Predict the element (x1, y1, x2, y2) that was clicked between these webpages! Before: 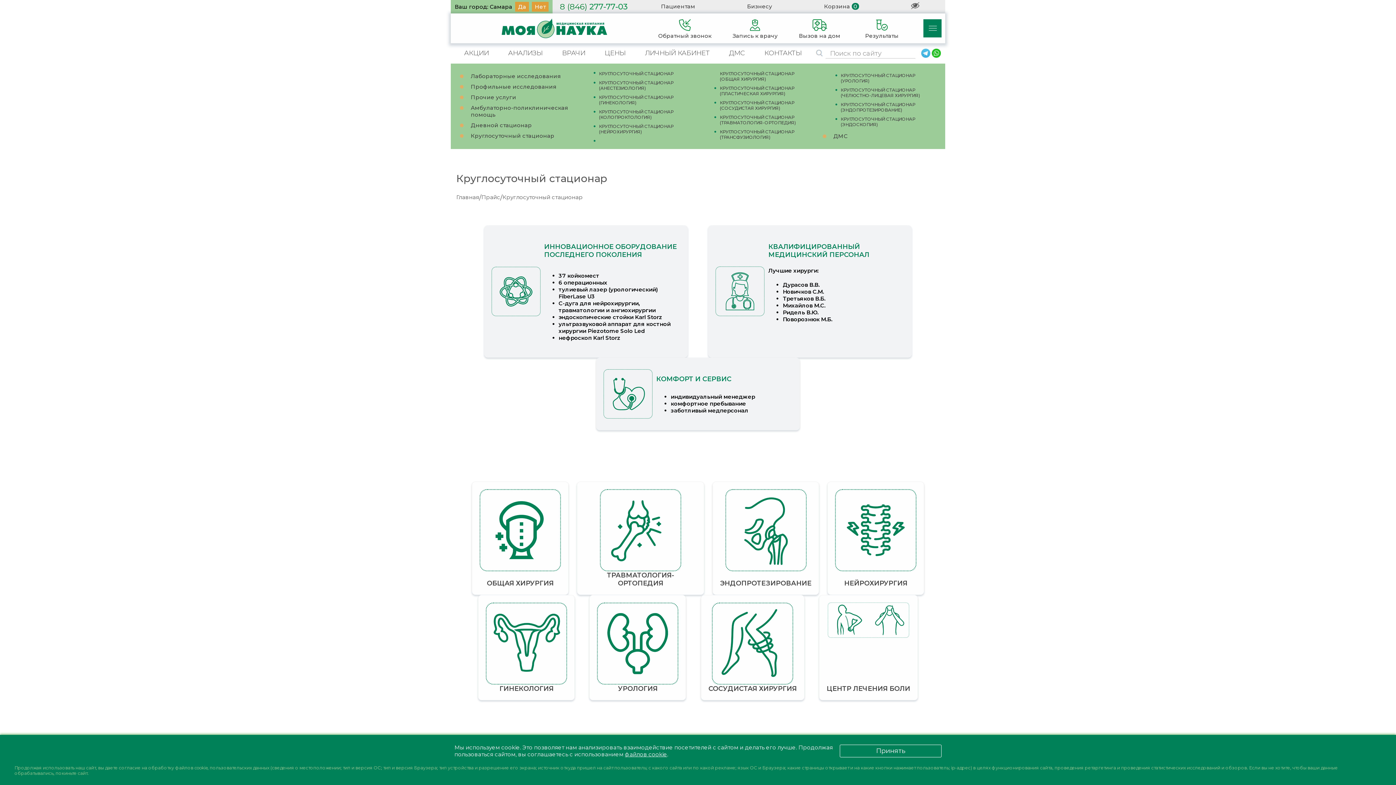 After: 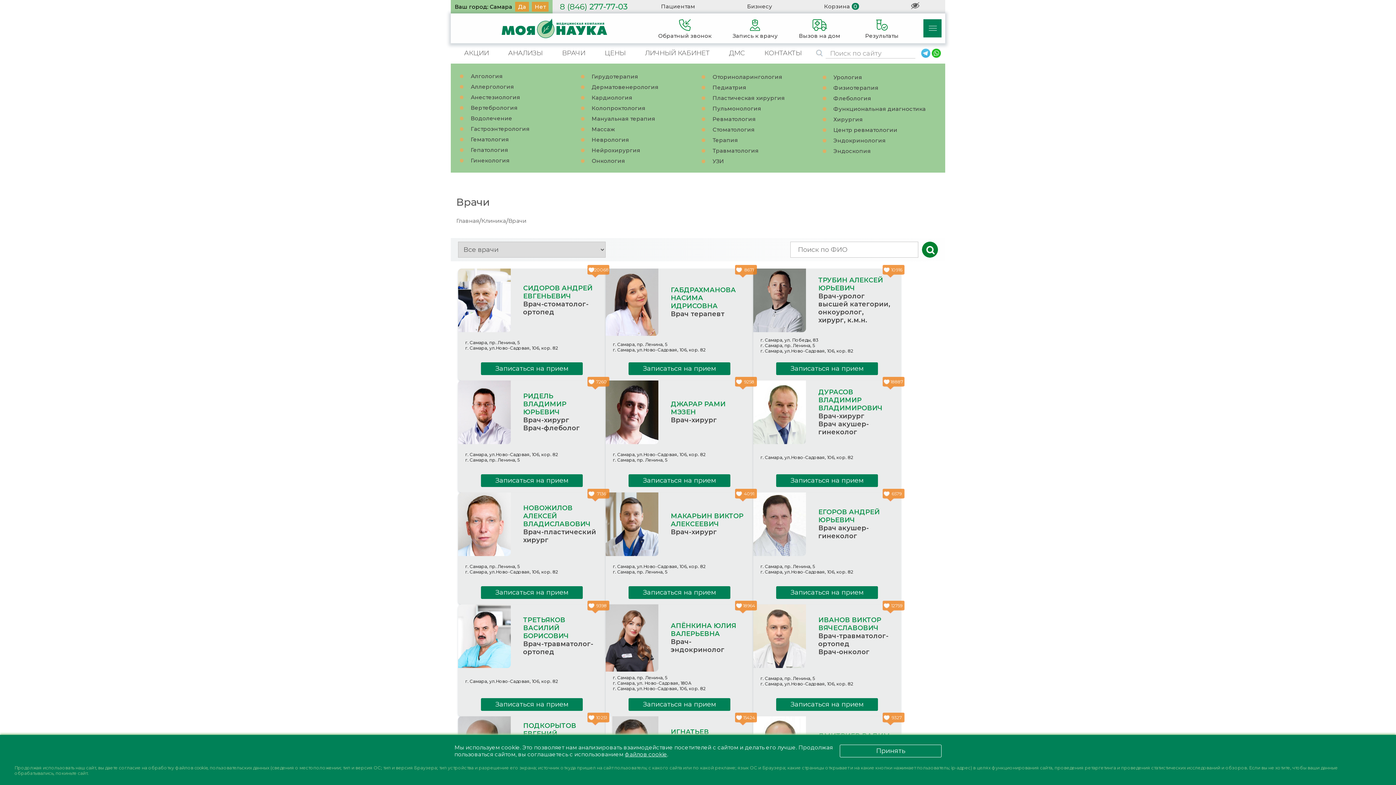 Action: label: ВРАЧИ bbox: (560, 47, 587, 60)